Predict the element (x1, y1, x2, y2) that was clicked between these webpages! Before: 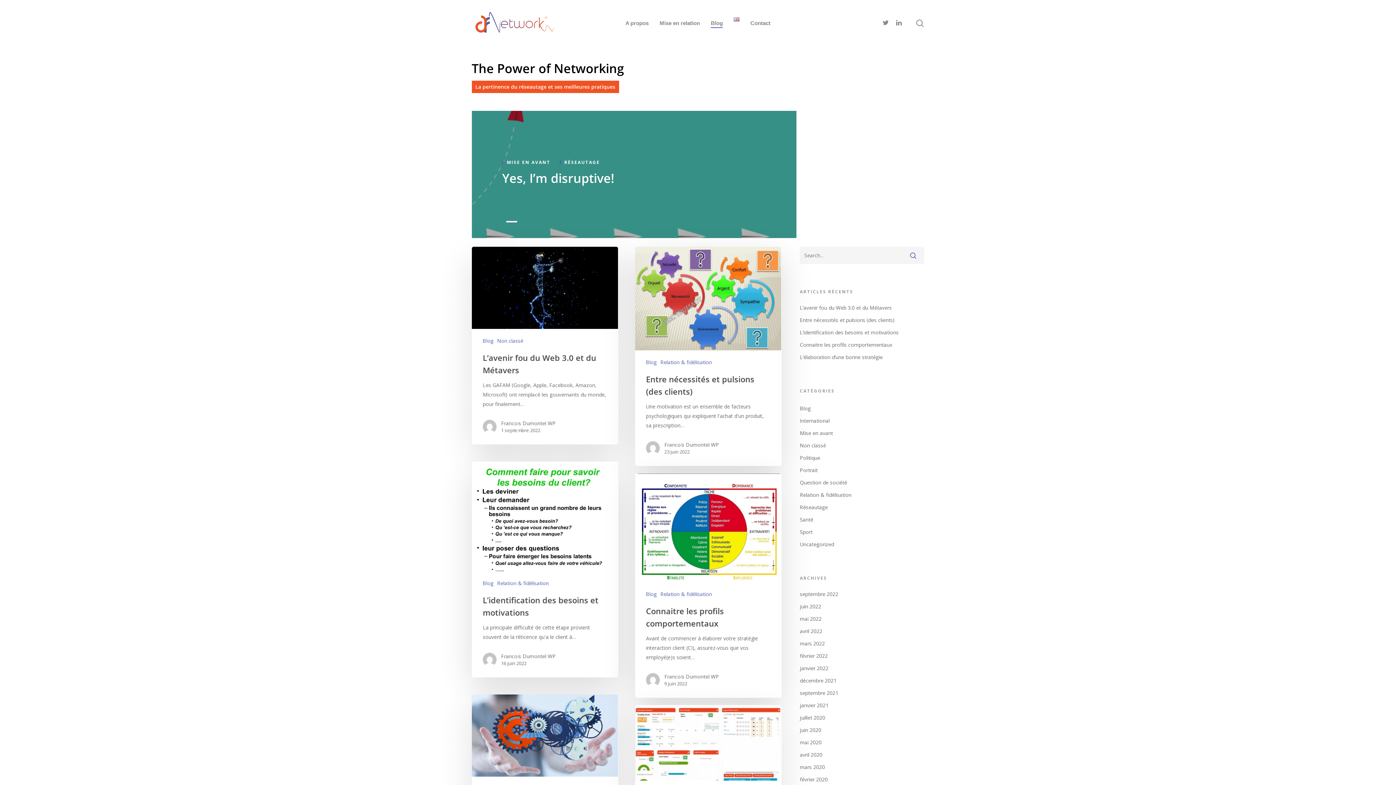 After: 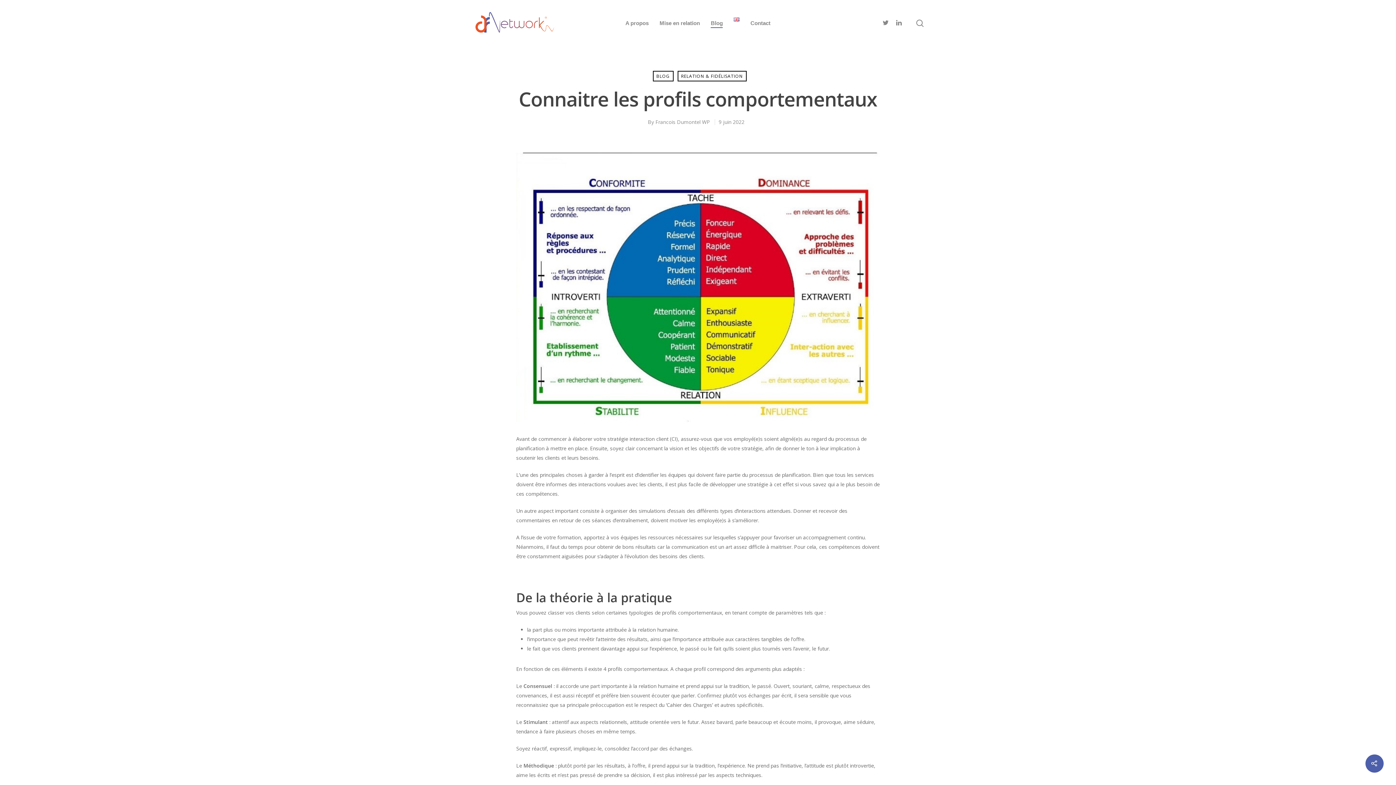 Action: bbox: (800, 340, 924, 349) label: Connaitre les profils comportementaux